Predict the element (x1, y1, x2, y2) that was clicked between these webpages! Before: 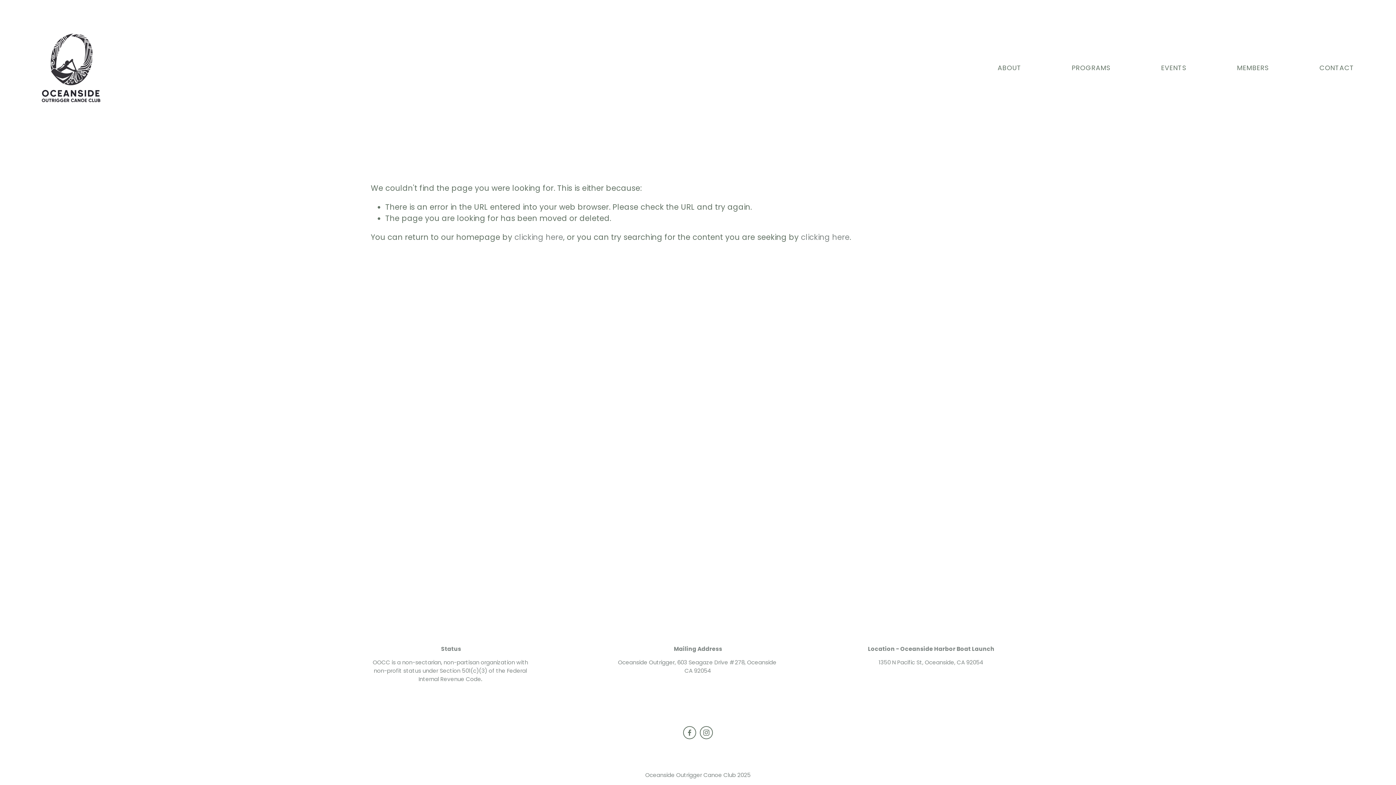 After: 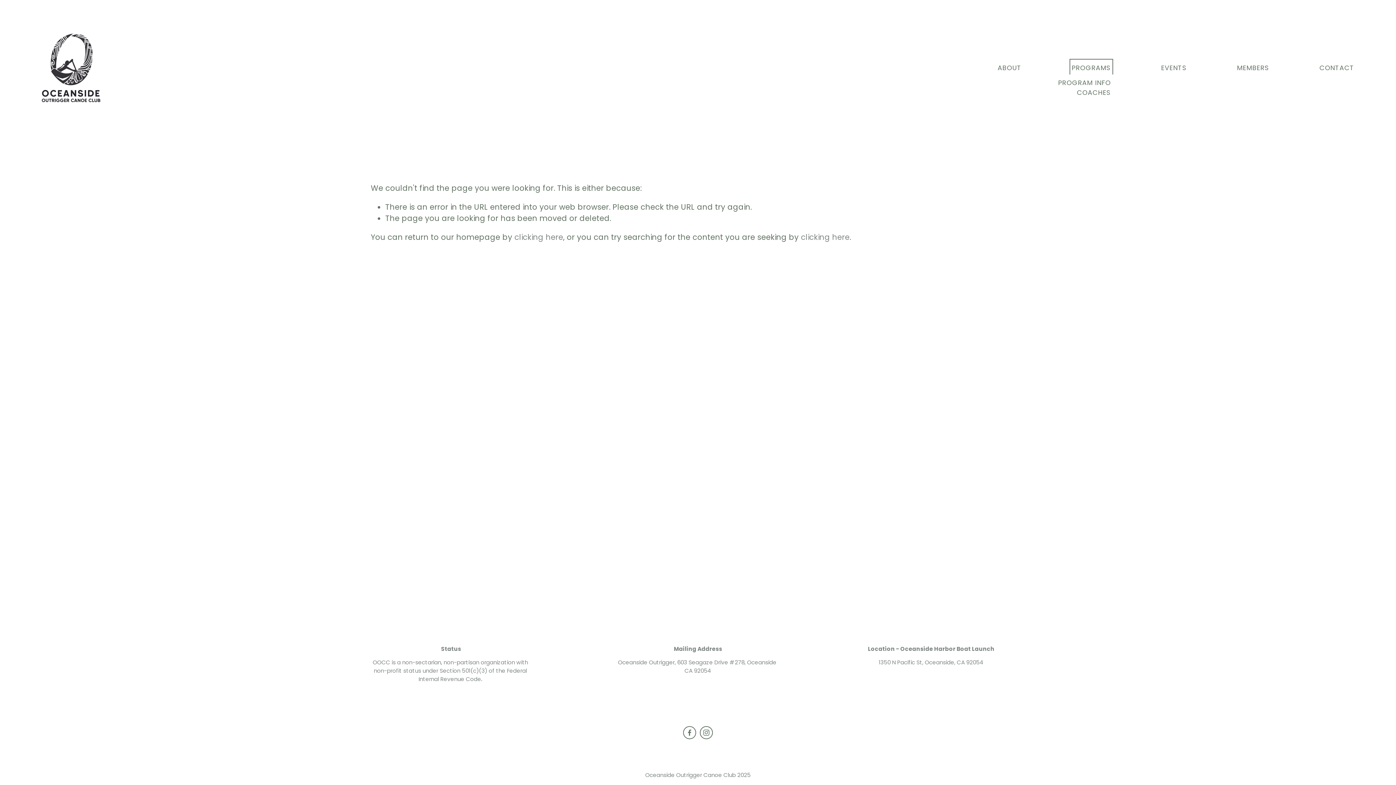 Action: bbox: (1071, 61, 1111, 74) label: folder dropdown